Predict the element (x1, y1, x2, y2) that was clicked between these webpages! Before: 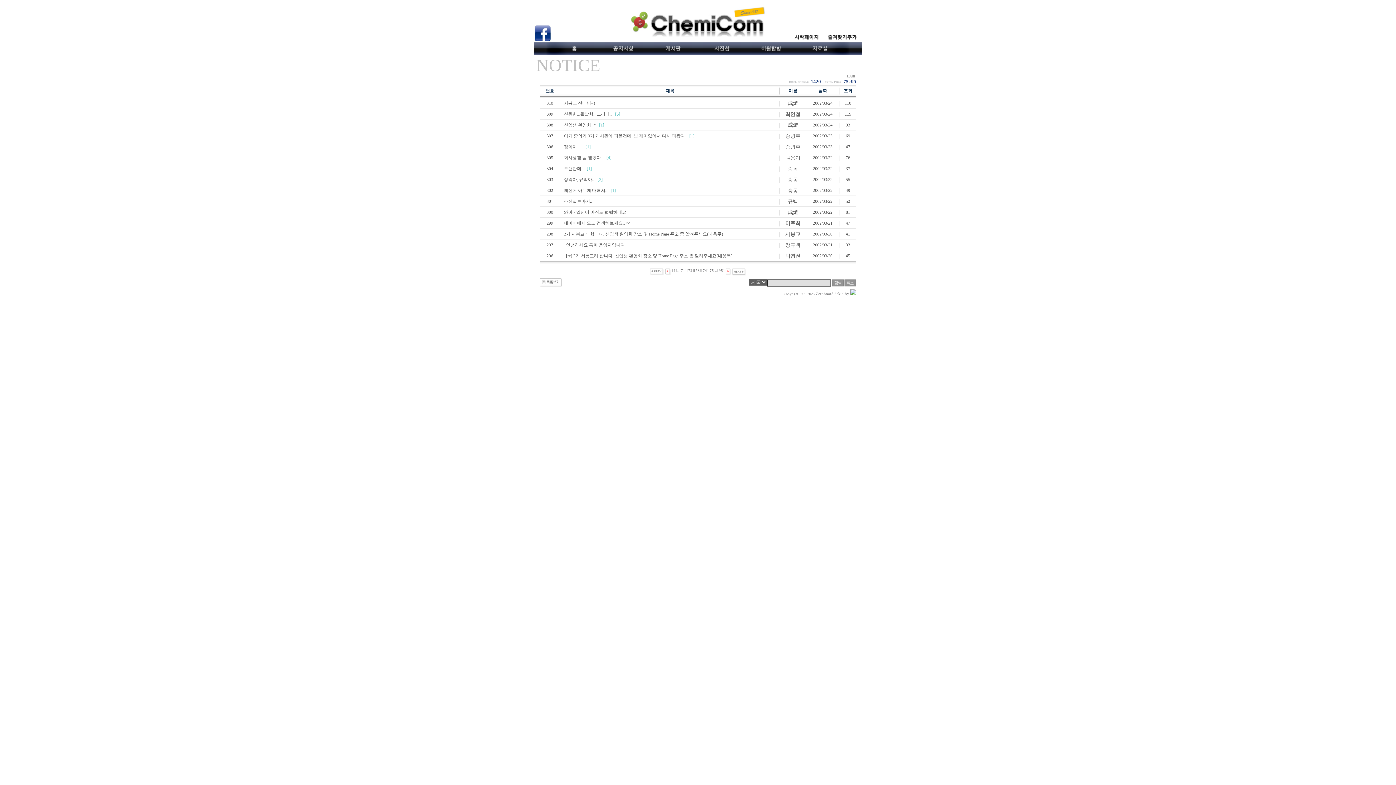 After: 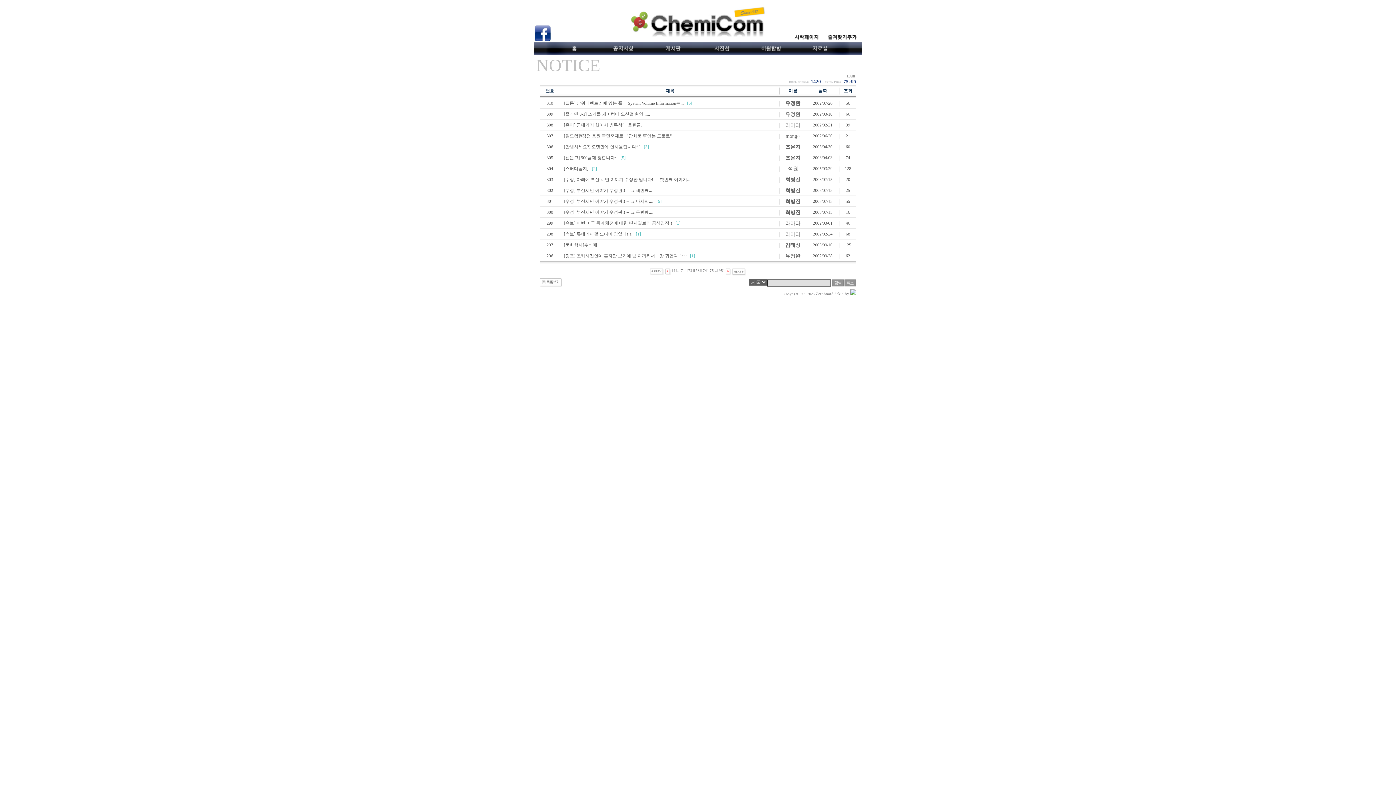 Action: label: 제목 bbox: (665, 88, 674, 93)